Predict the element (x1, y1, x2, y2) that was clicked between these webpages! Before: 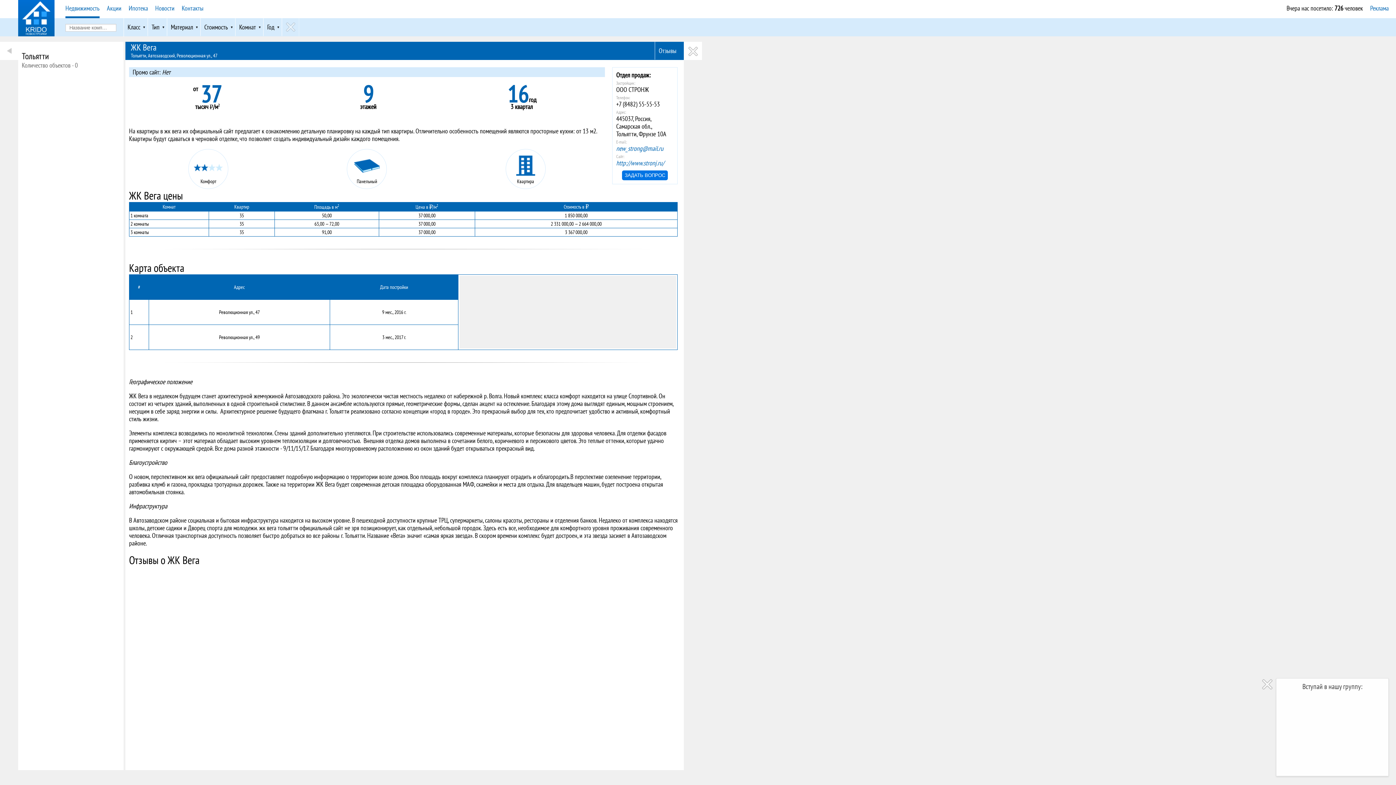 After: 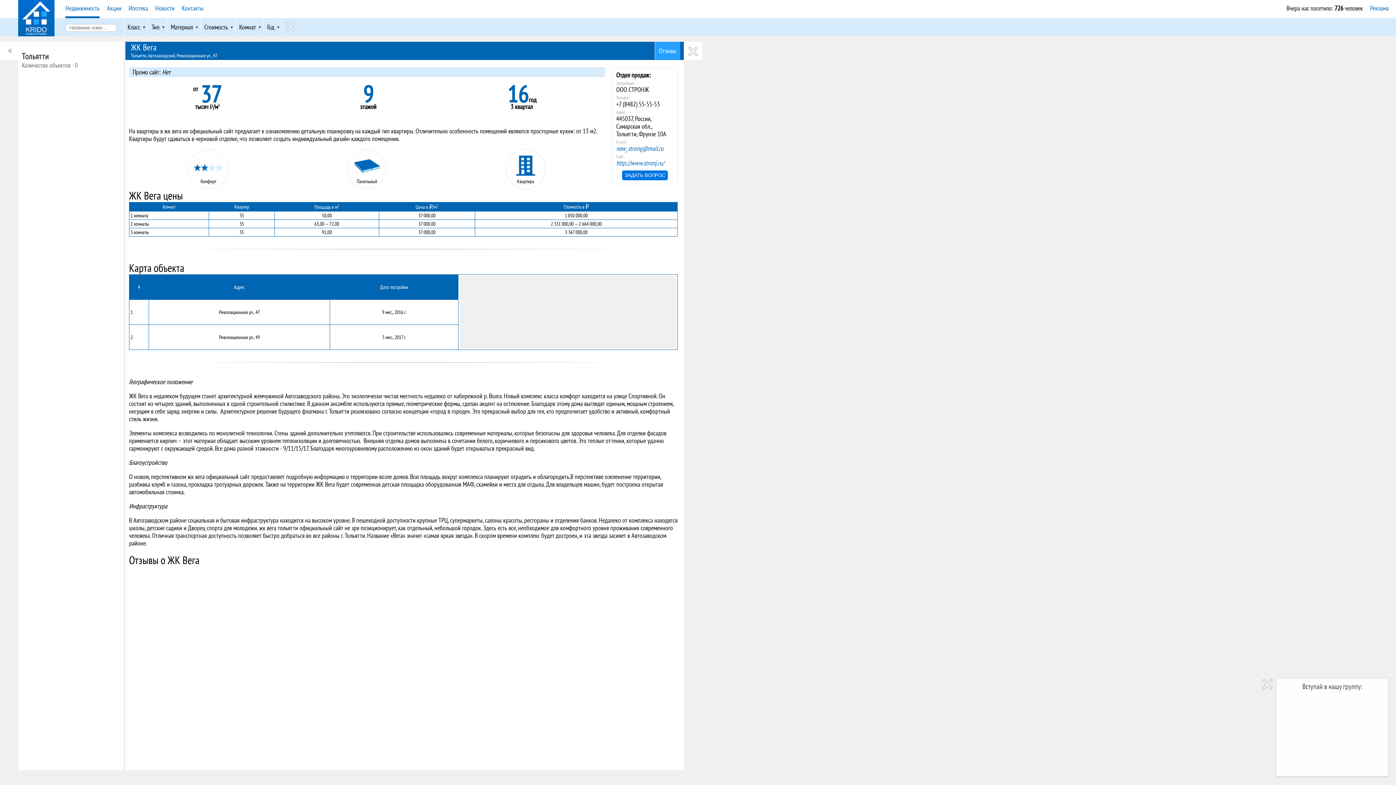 Action: label: Отзывы bbox: (654, 41, 680, 59)